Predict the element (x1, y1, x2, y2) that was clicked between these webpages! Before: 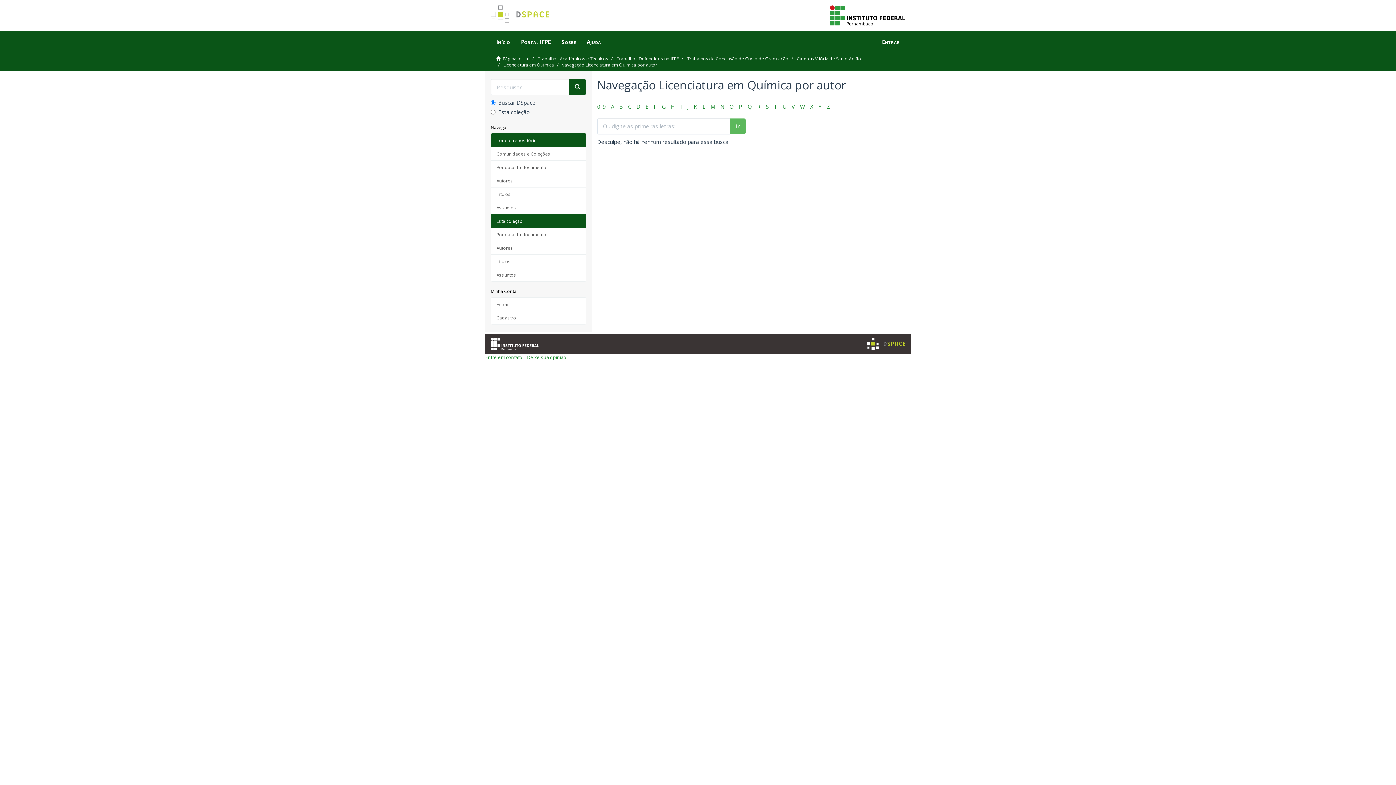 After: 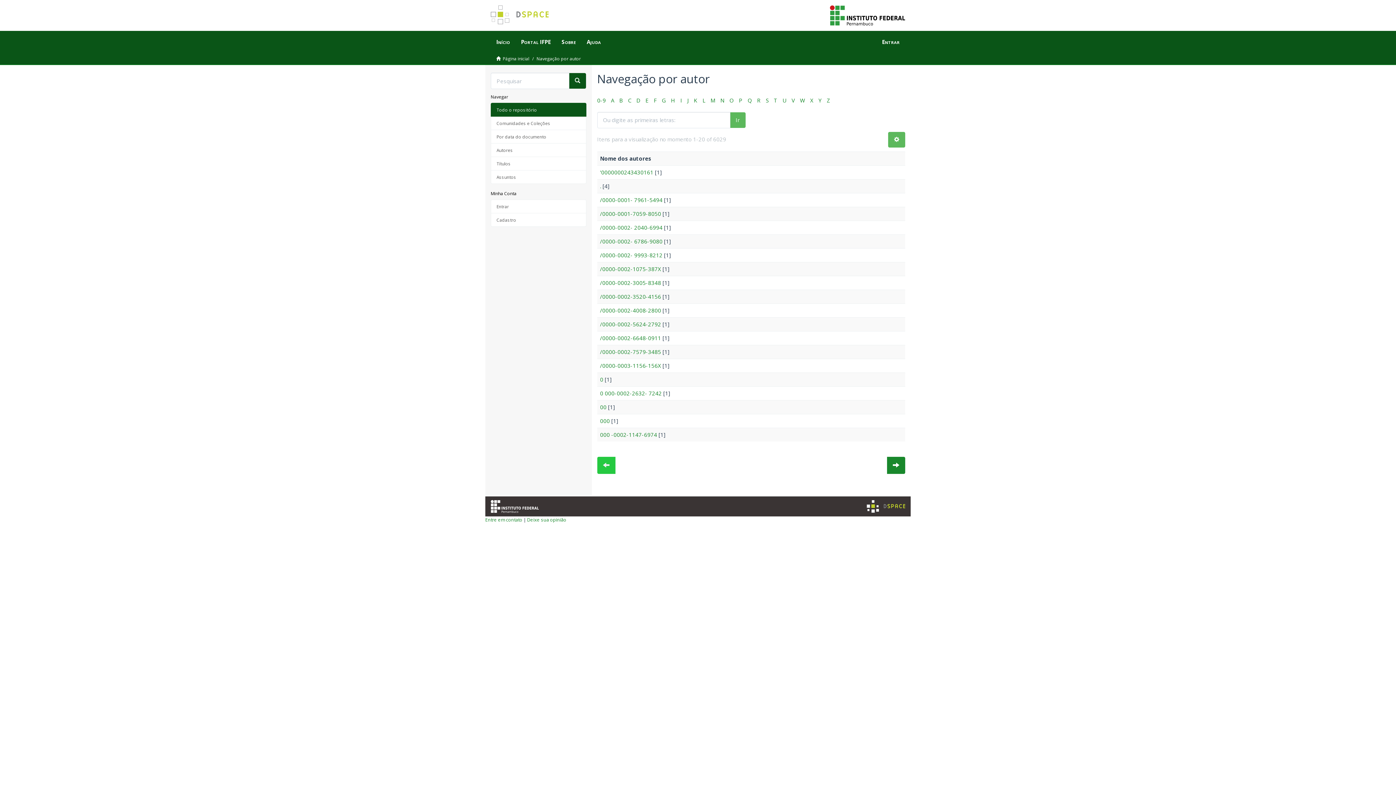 Action: bbox: (490, 173, 586, 187) label: Autores